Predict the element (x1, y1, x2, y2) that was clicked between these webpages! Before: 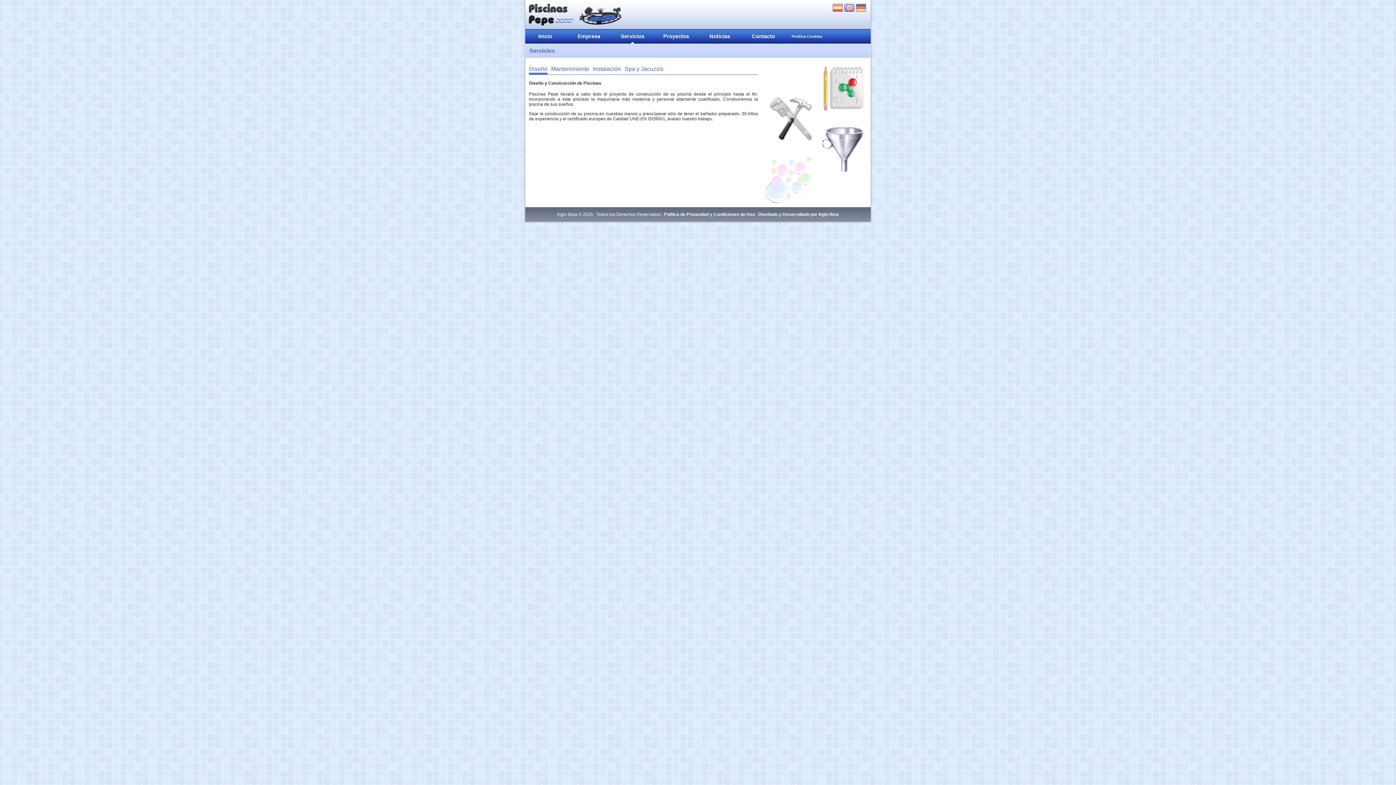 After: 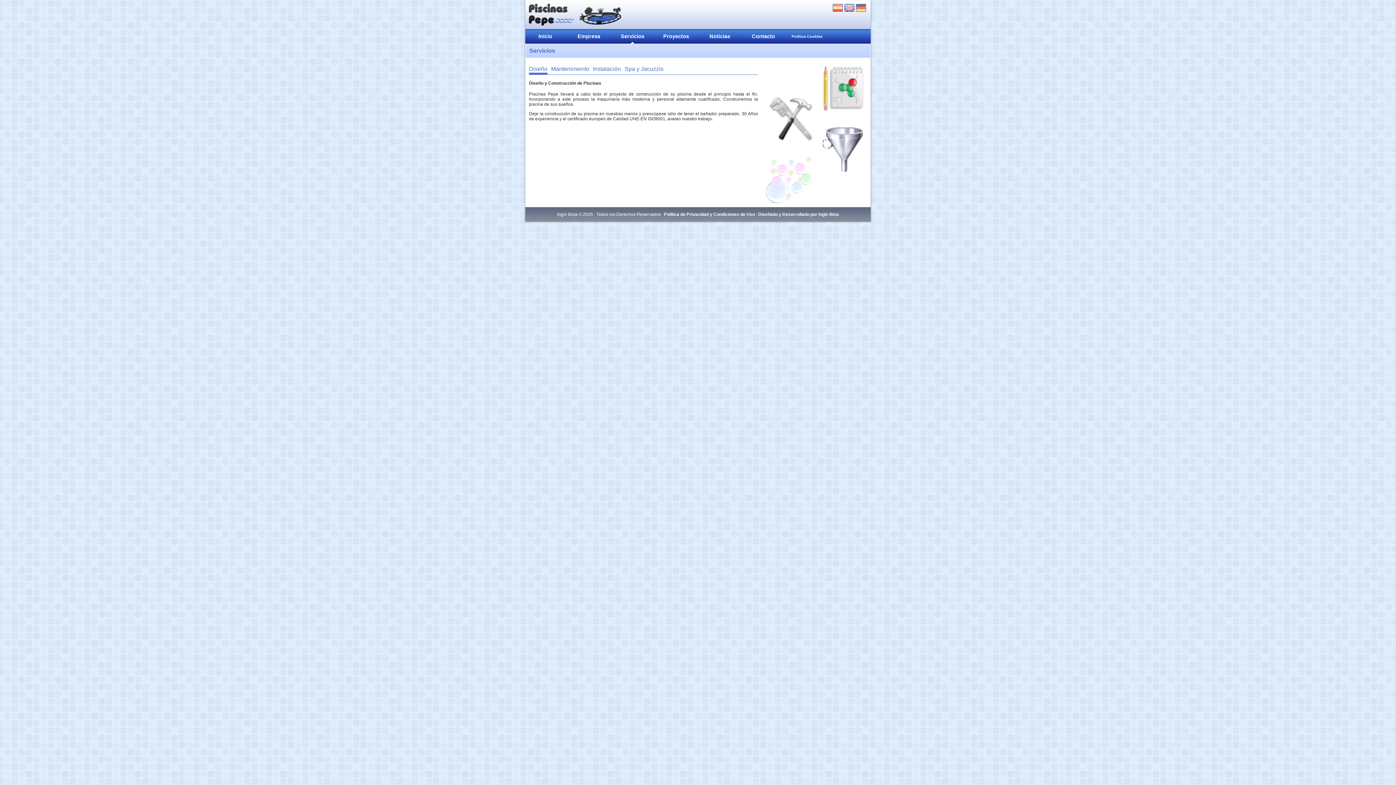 Action: bbox: (758, 212, 839, 217) label: Diseñado y Desarrollado por Ingin Ibiza